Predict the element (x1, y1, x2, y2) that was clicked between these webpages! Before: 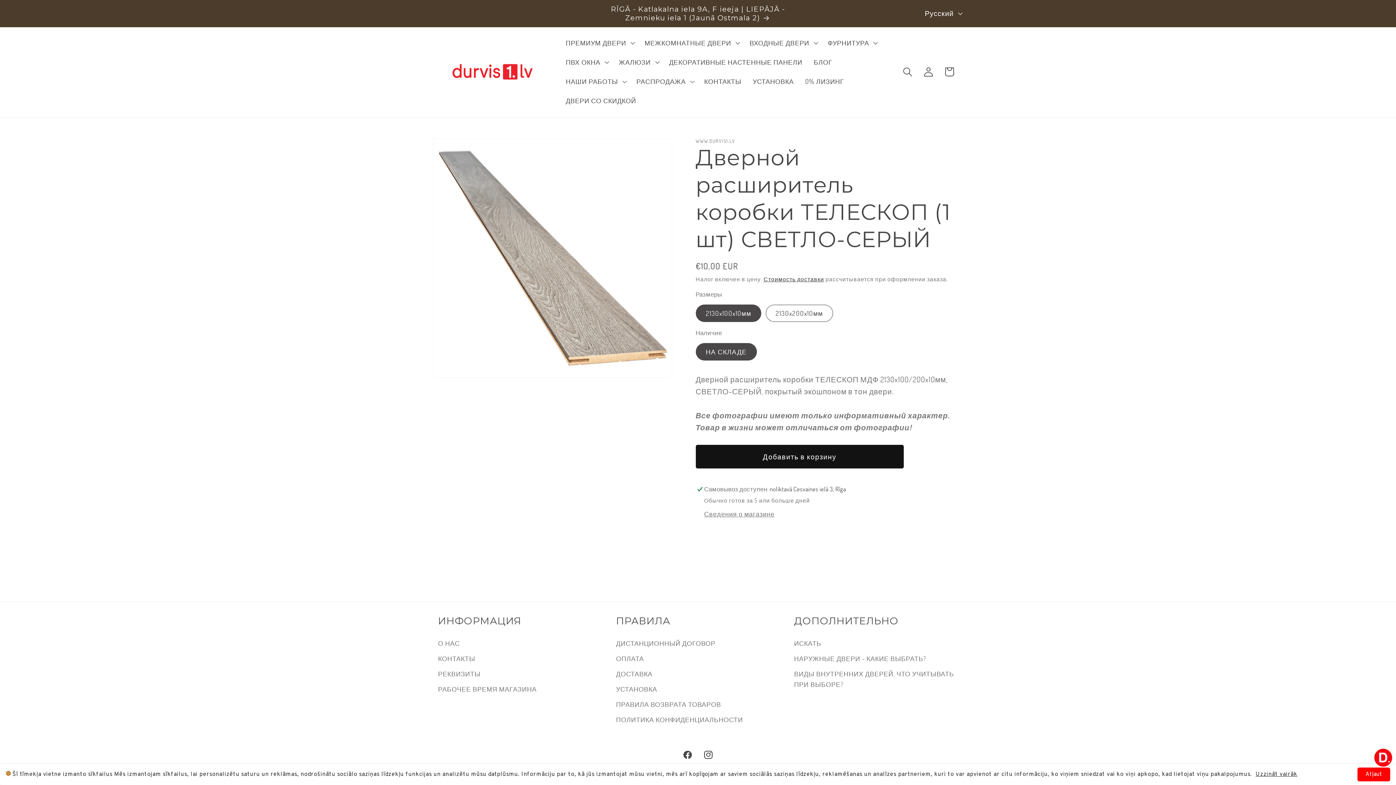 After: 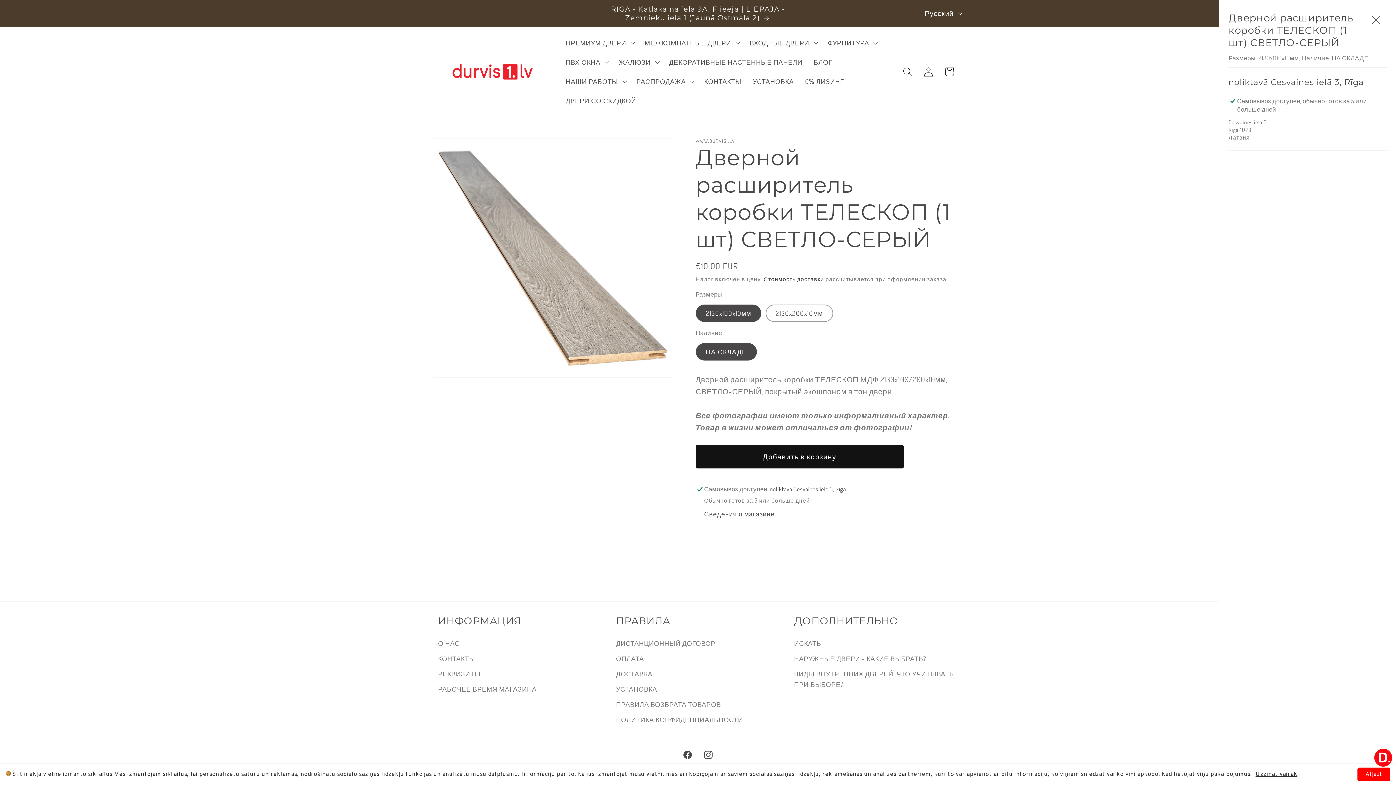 Action: bbox: (704, 509, 774, 520) label: Сведения о магазине